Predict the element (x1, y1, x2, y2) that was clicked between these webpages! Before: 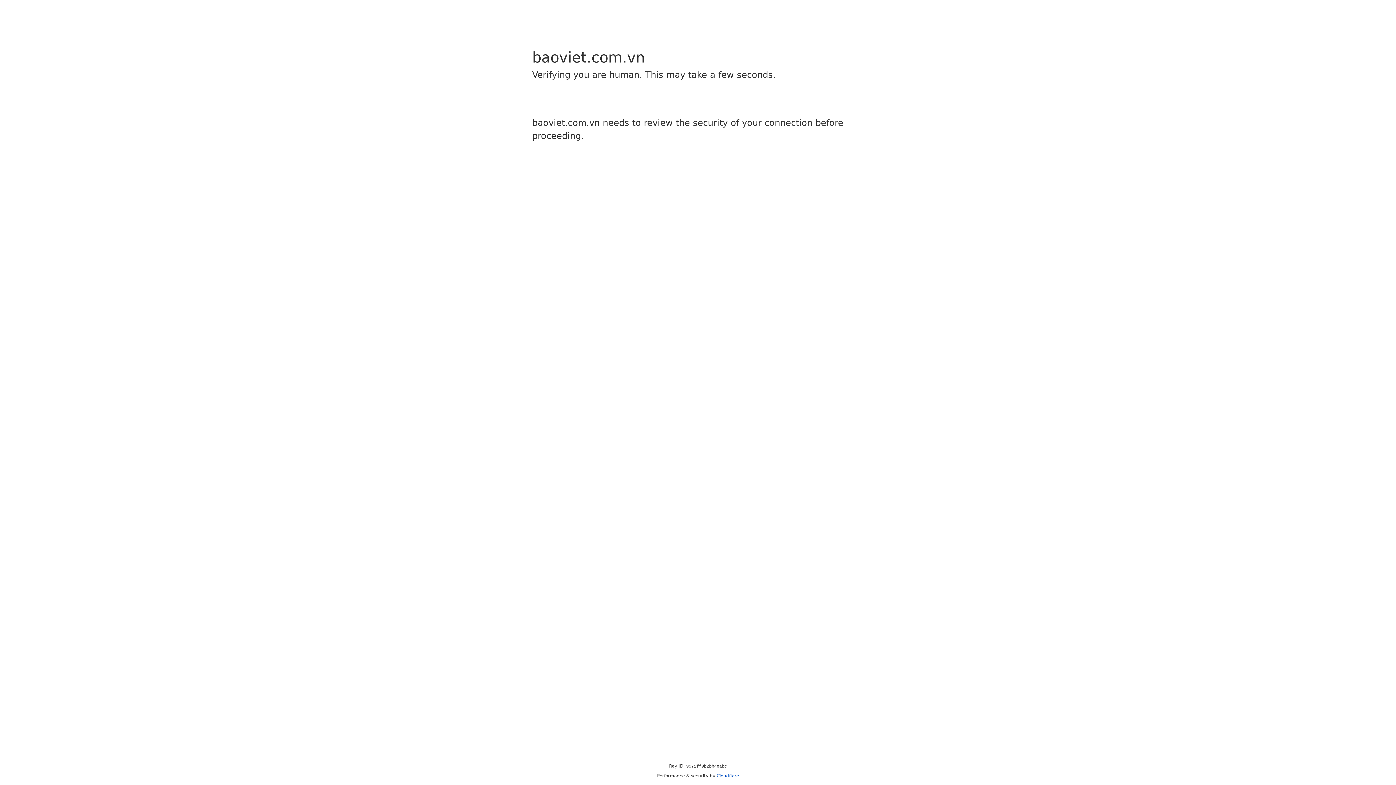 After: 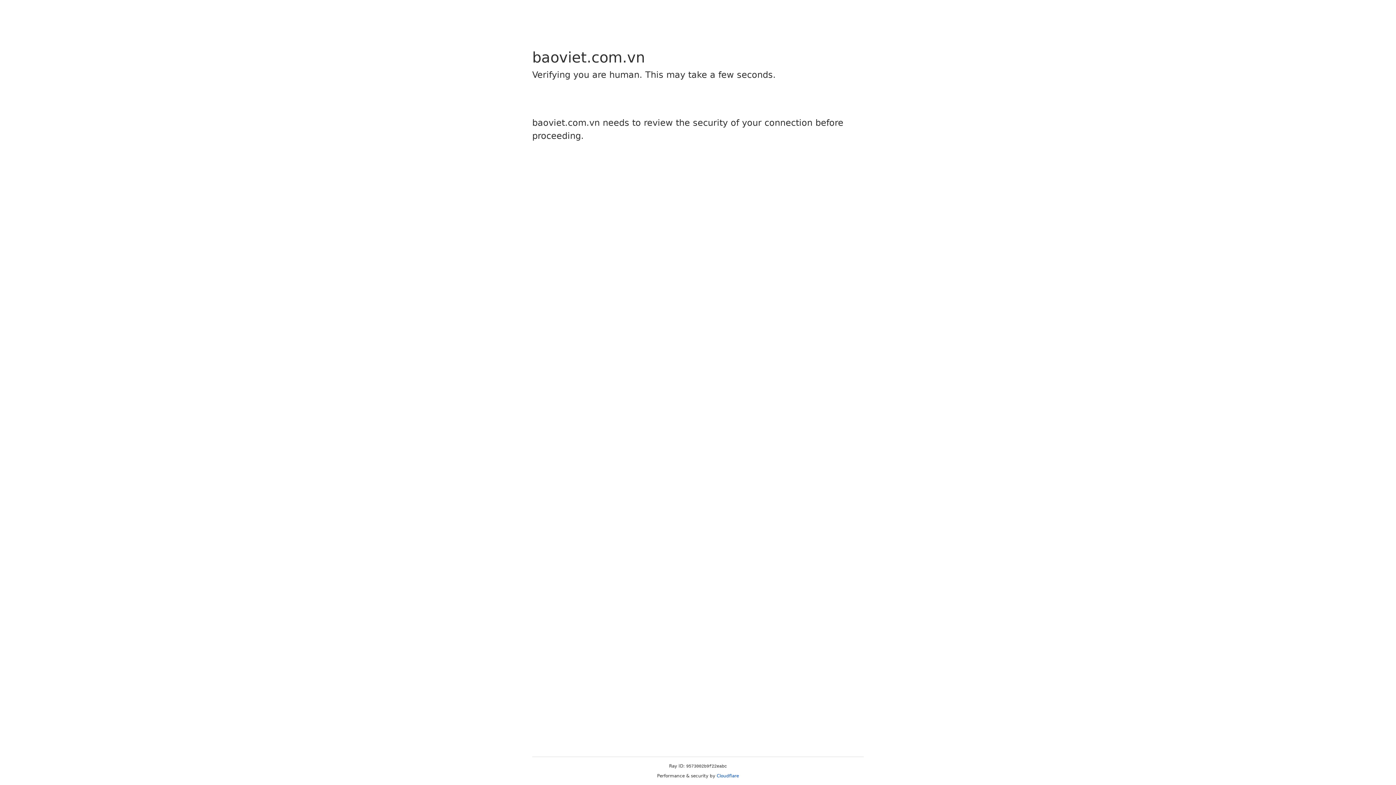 Action: bbox: (716, 773, 739, 778) label: Cloudflare